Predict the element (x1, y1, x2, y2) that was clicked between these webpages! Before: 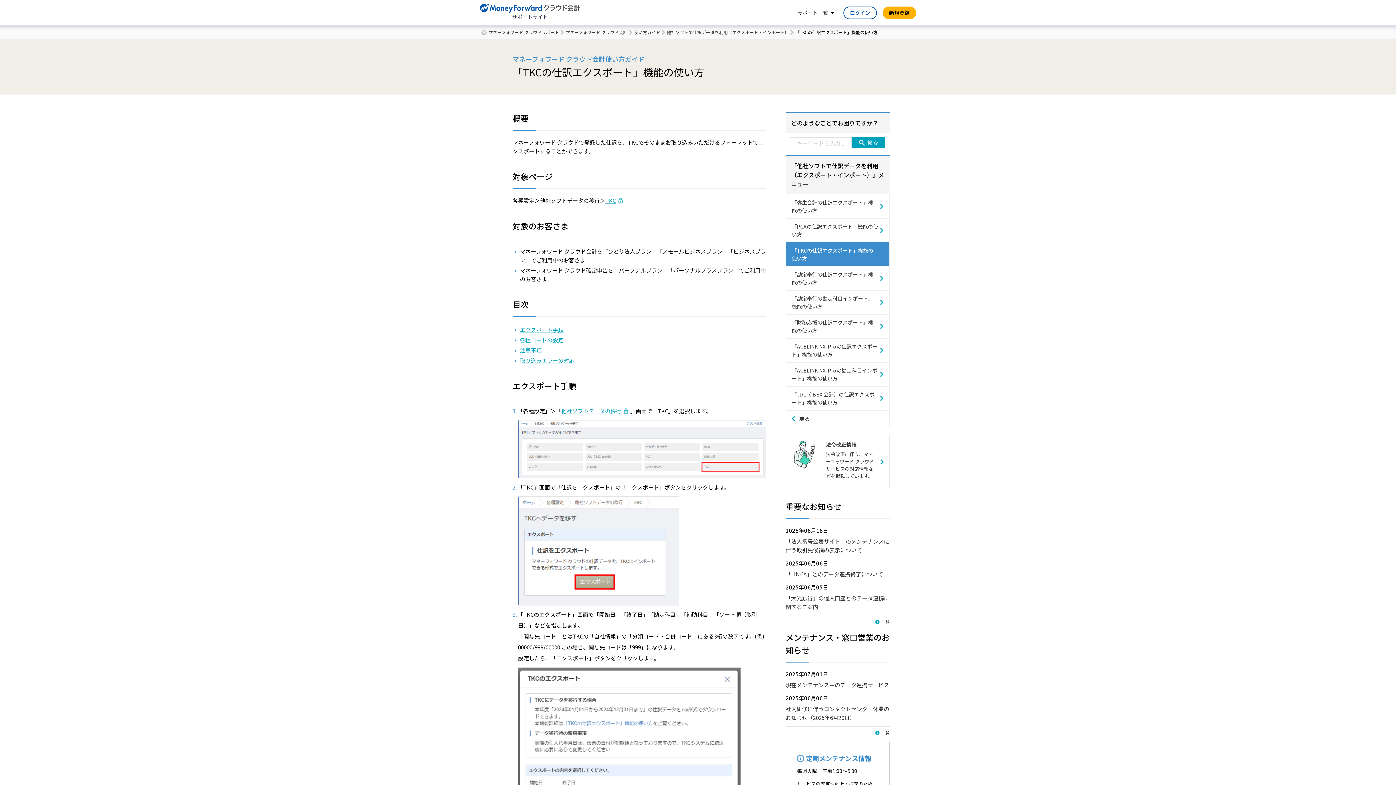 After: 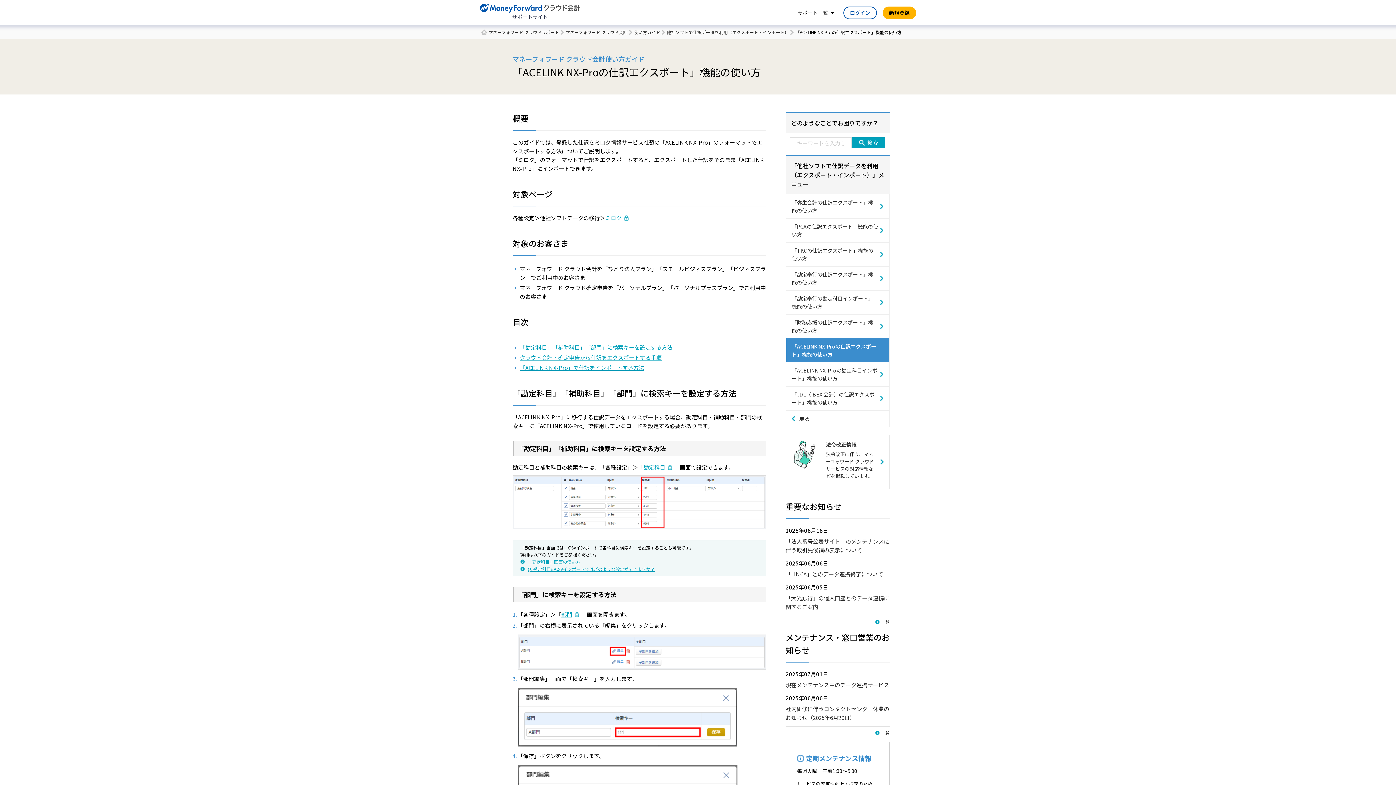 Action: bbox: (786, 338, 889, 362) label: 「ACELINK NX-Proの仕訳エクスポート」機能の使い方